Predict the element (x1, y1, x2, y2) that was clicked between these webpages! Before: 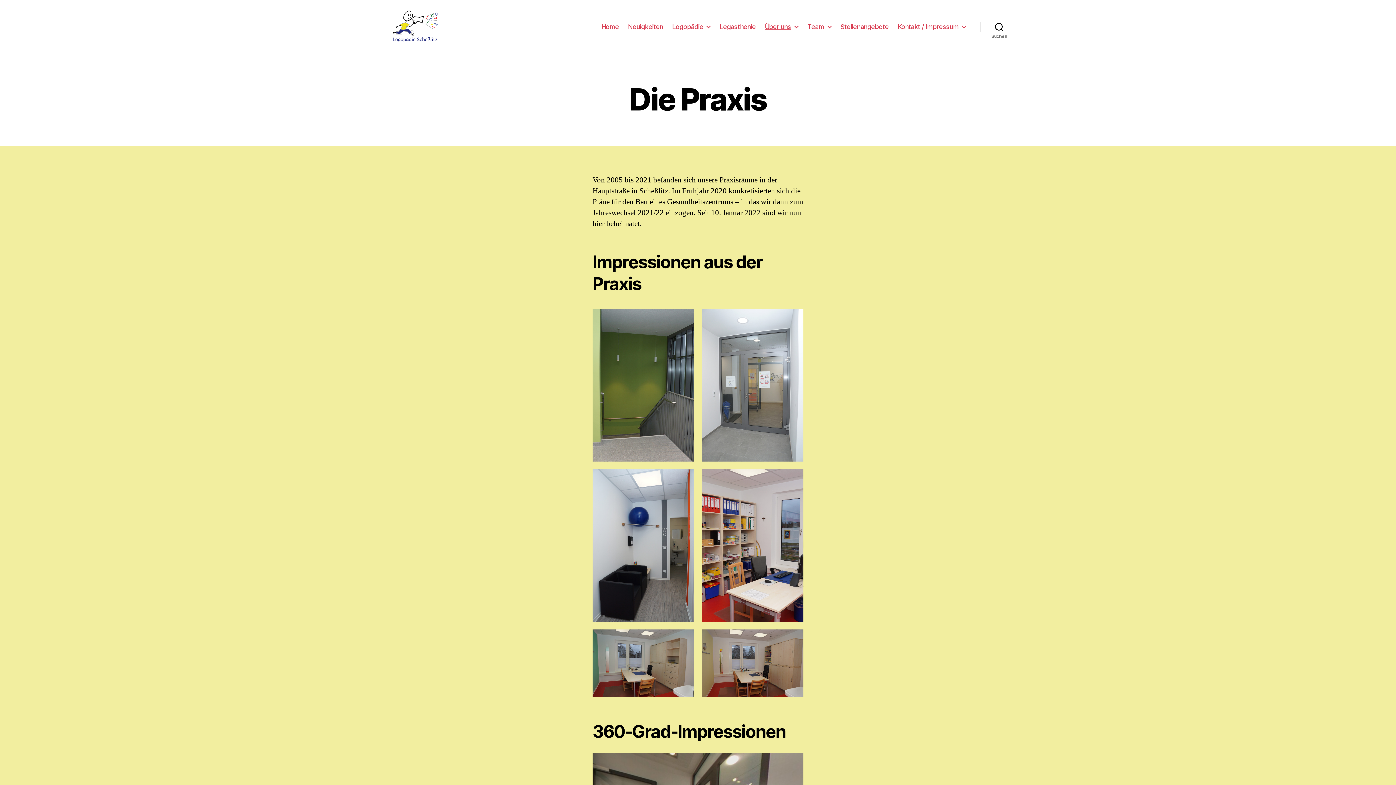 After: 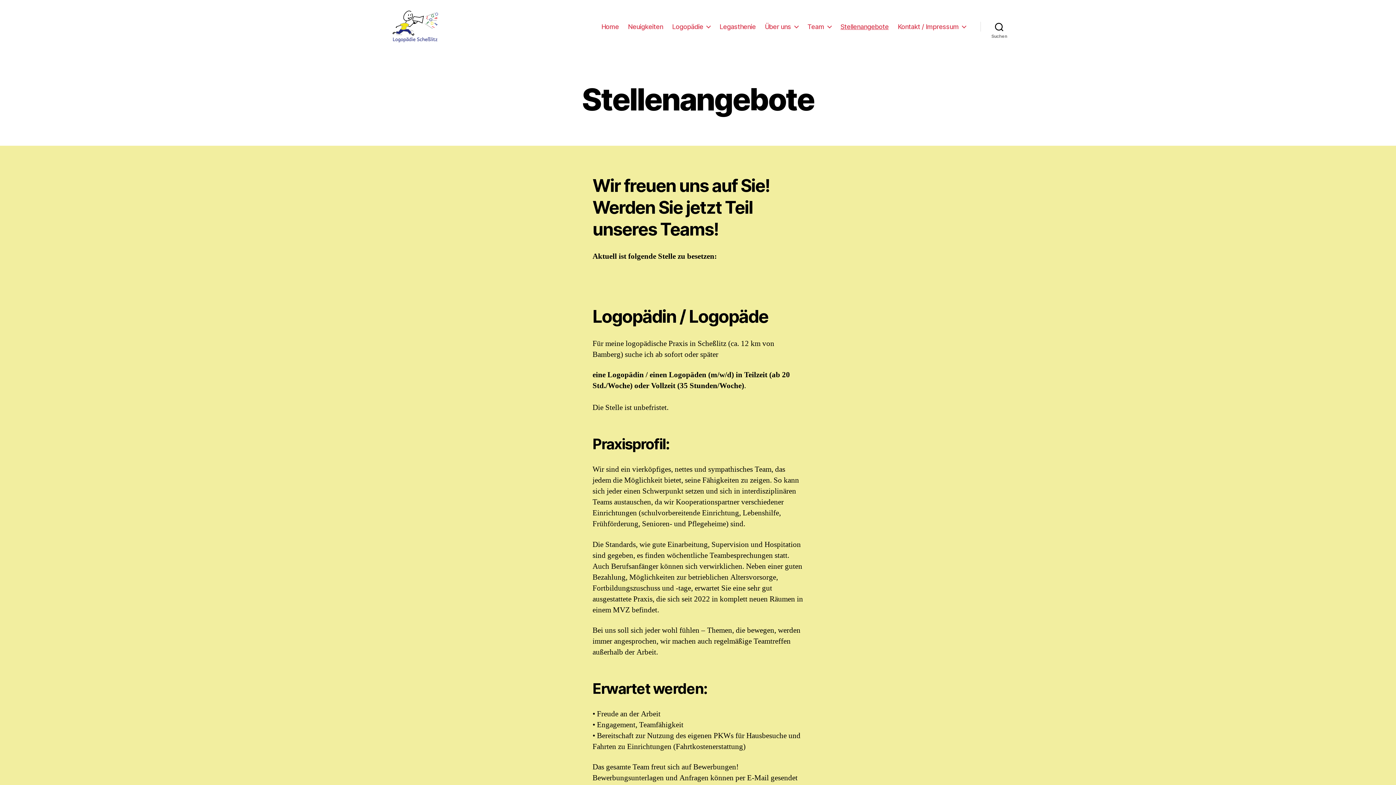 Action: bbox: (840, 22, 888, 30) label: Stellenangebote